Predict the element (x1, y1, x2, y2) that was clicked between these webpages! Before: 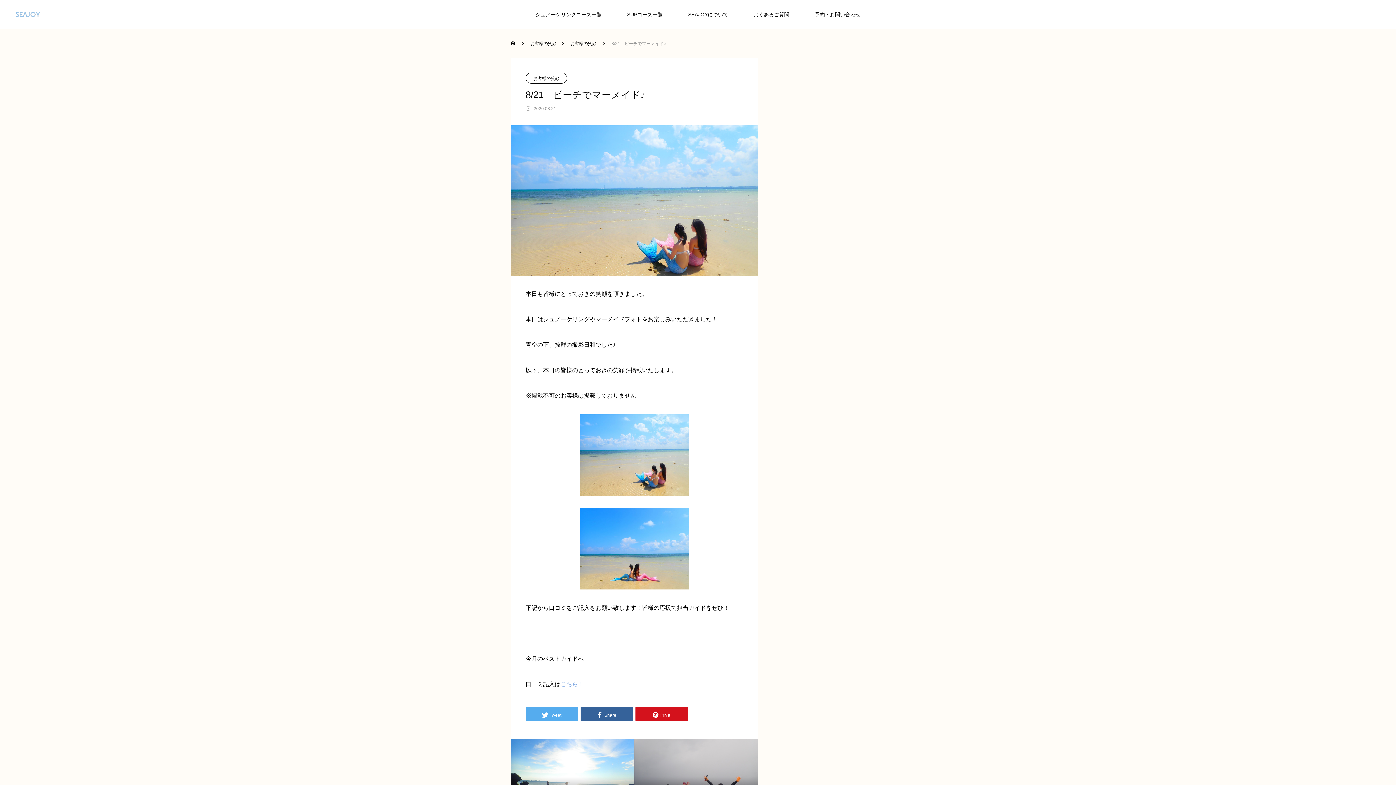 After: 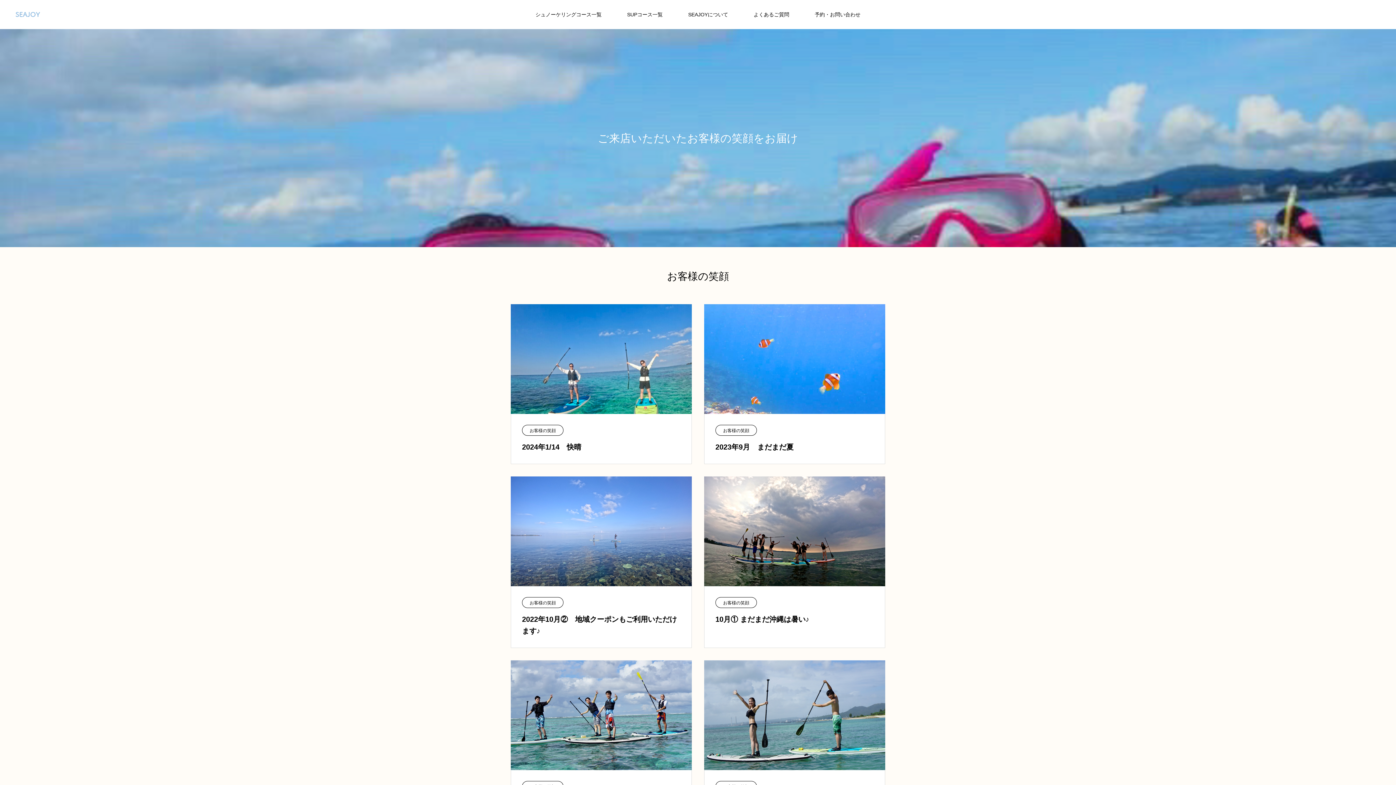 Action: bbox: (525, 72, 567, 83) label: お客様の笑顔